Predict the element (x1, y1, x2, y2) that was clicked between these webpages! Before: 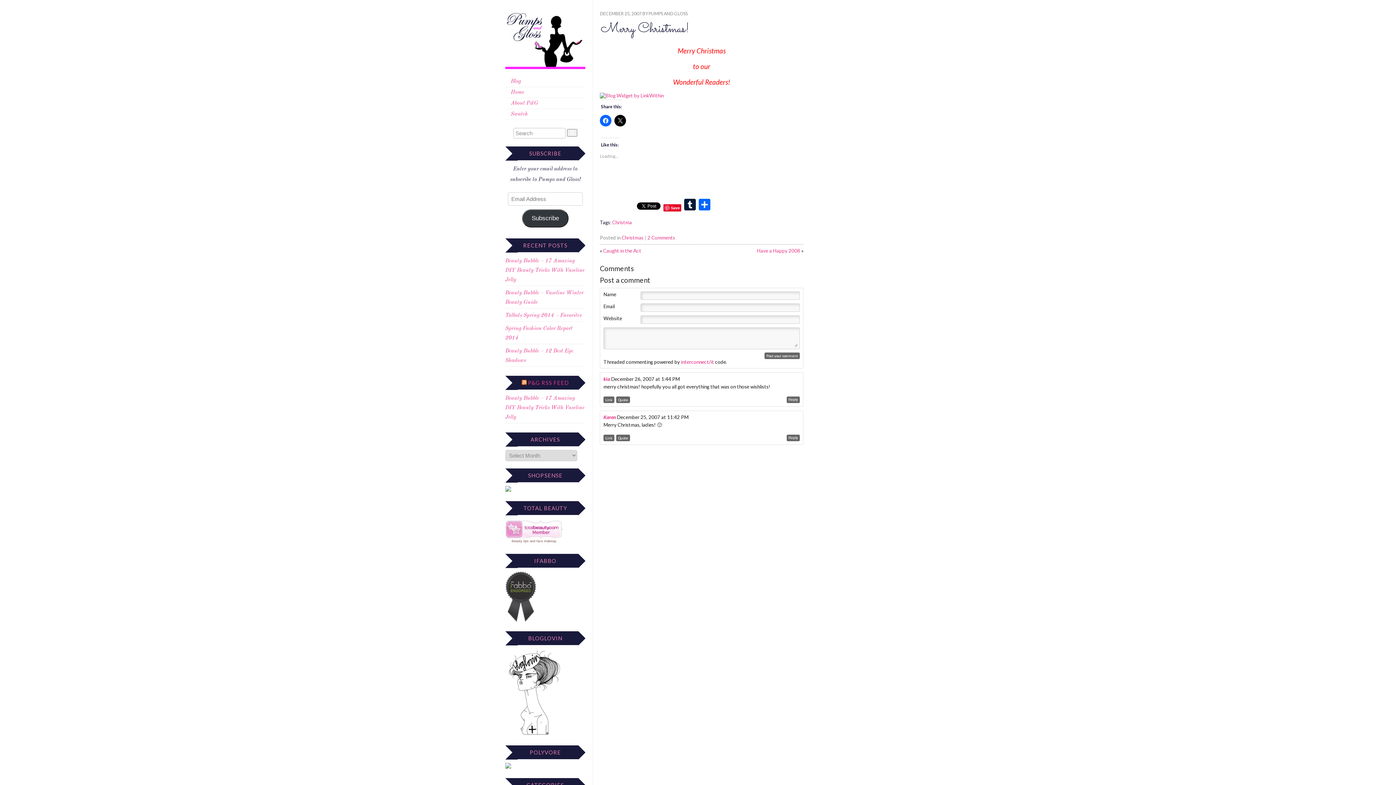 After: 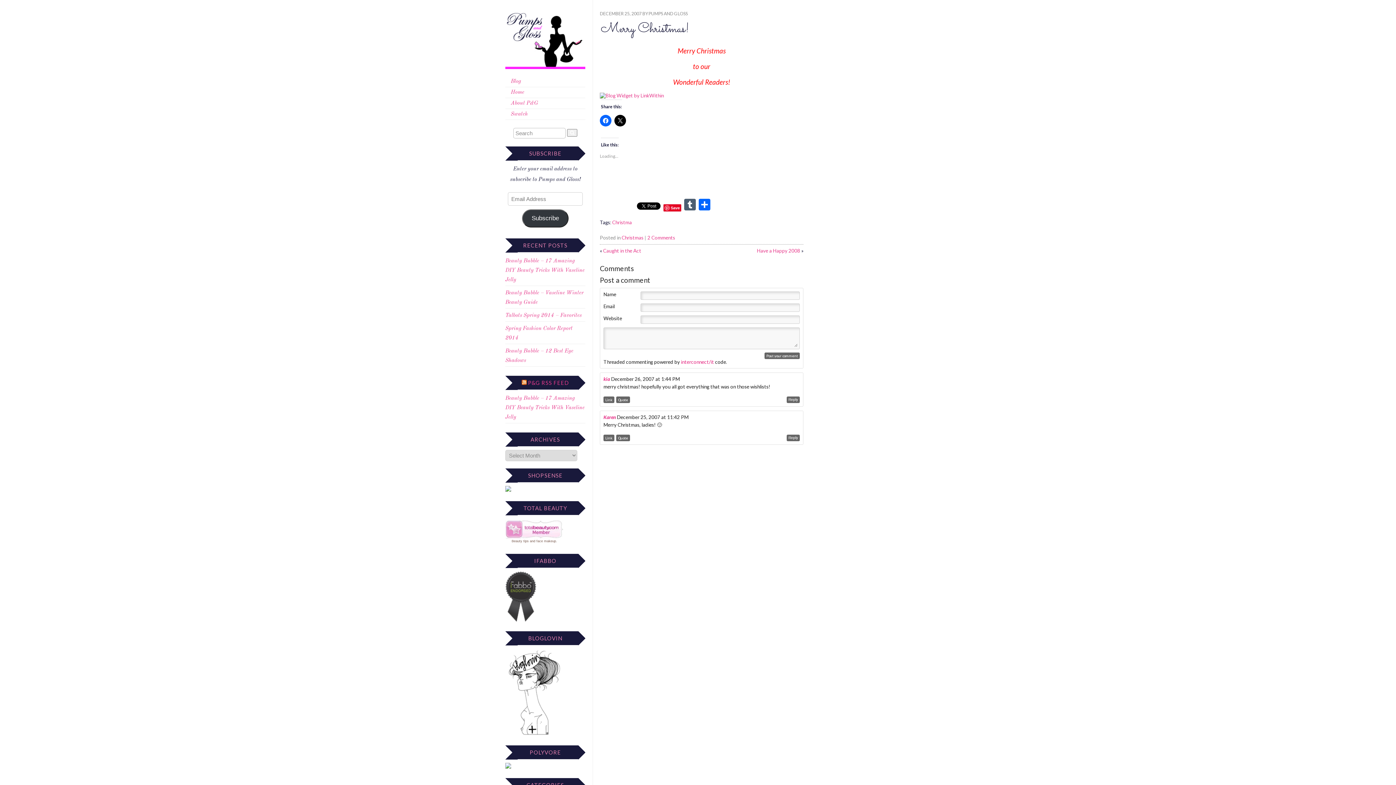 Action: bbox: (682, 198, 697, 211) label: Tumblr